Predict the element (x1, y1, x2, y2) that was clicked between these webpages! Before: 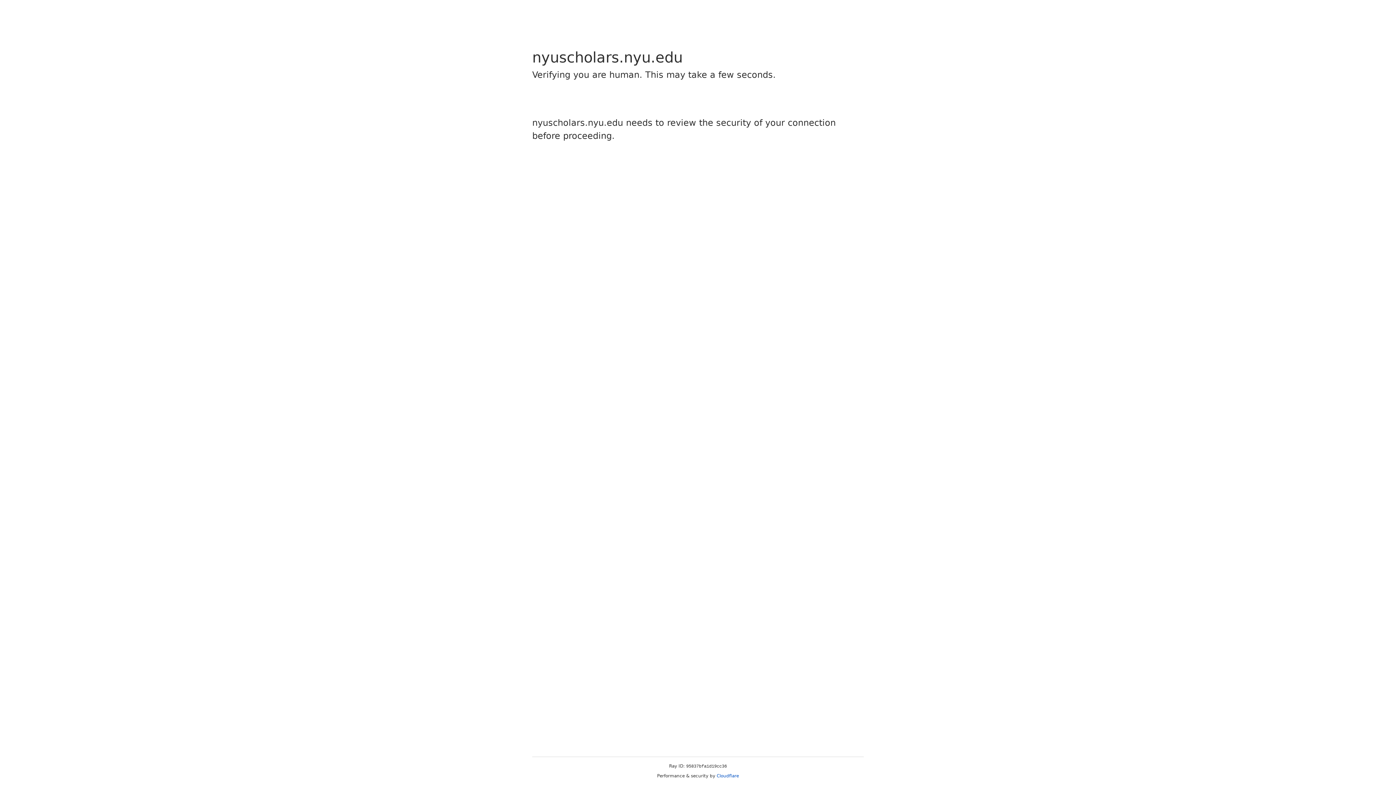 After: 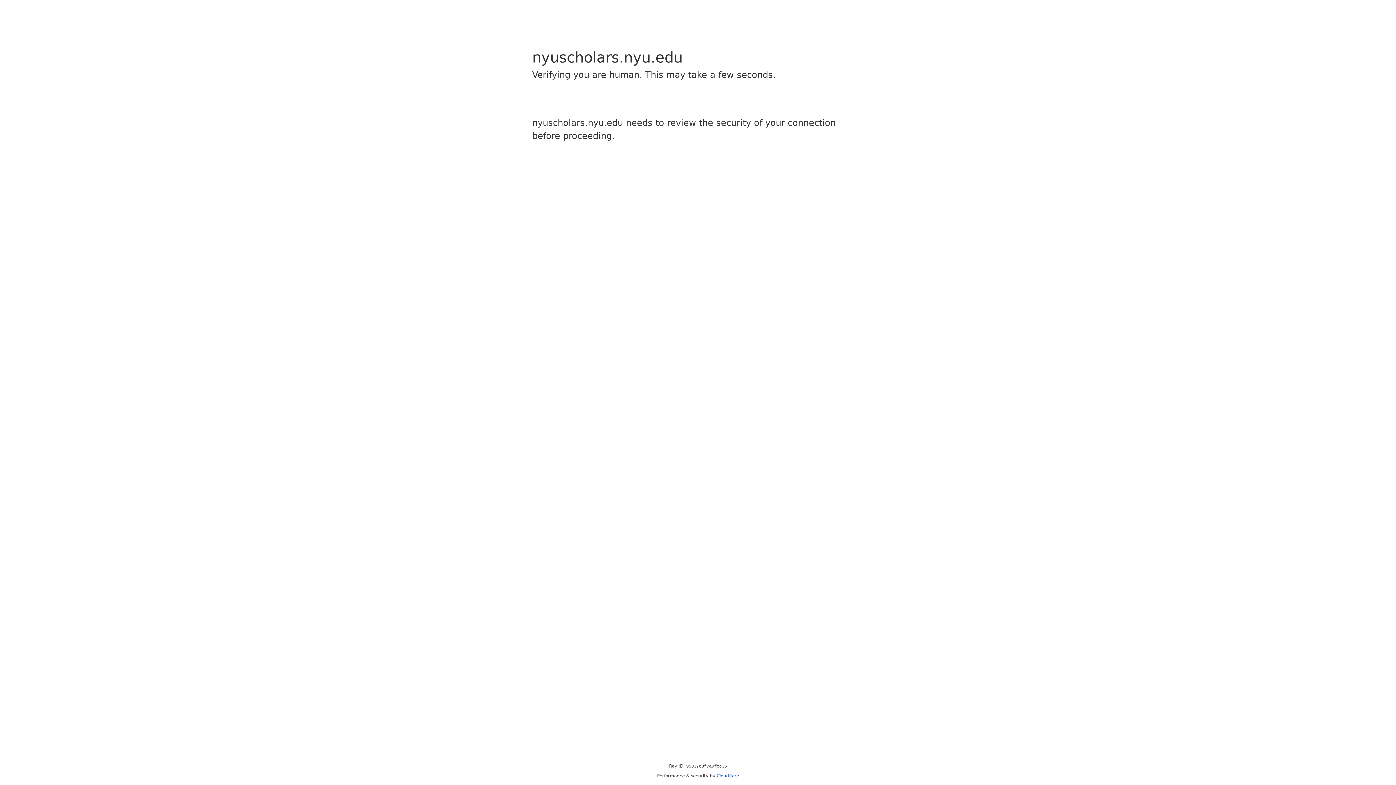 Action: label: Cloudflare bbox: (716, 773, 739, 778)